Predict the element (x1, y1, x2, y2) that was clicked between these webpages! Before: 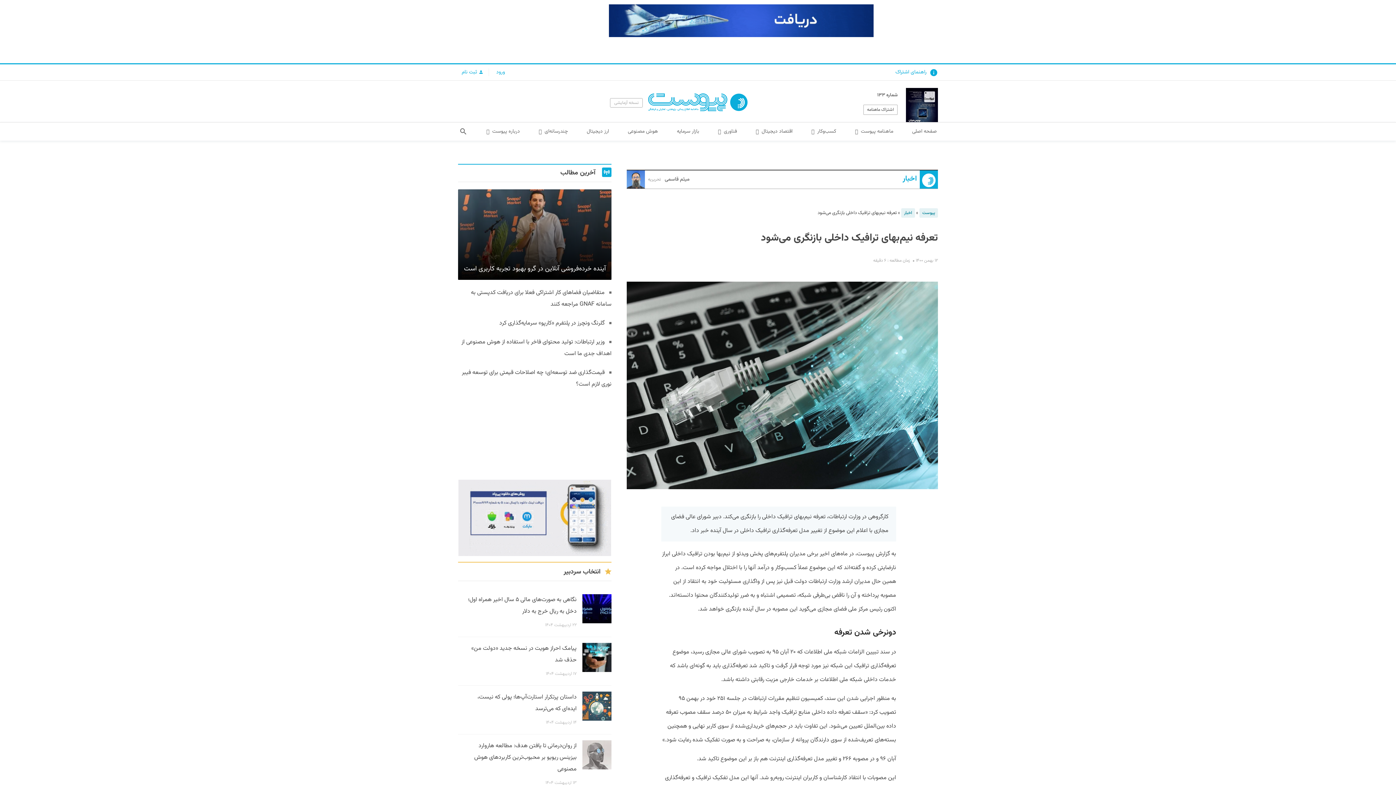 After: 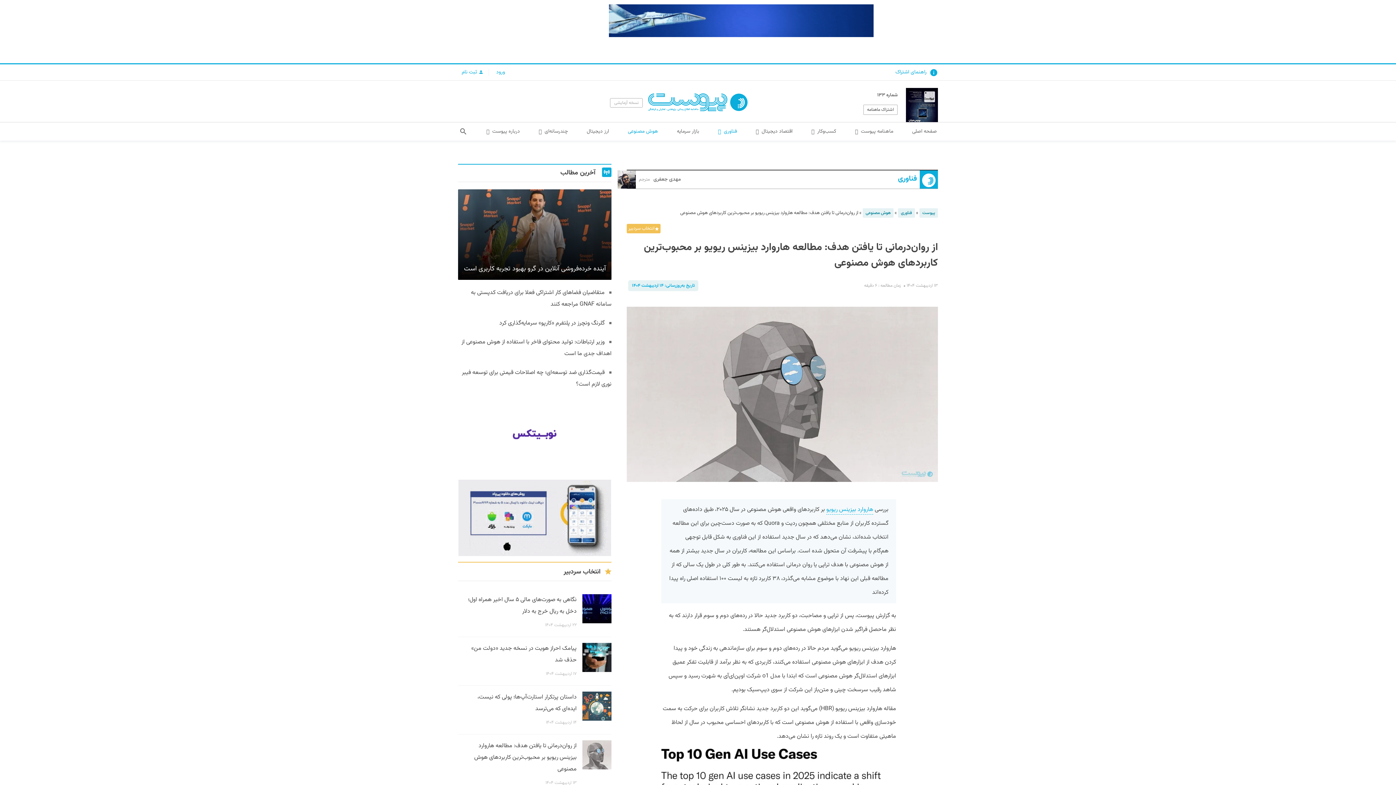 Action: label: از روان‌درمانی تا یافتن هدف: مطالعه هاروارد بیزینس ریویو بر محبوب‌ترین کاربرد‌های هوش مصنوعی bbox: (474, 741, 576, 774)